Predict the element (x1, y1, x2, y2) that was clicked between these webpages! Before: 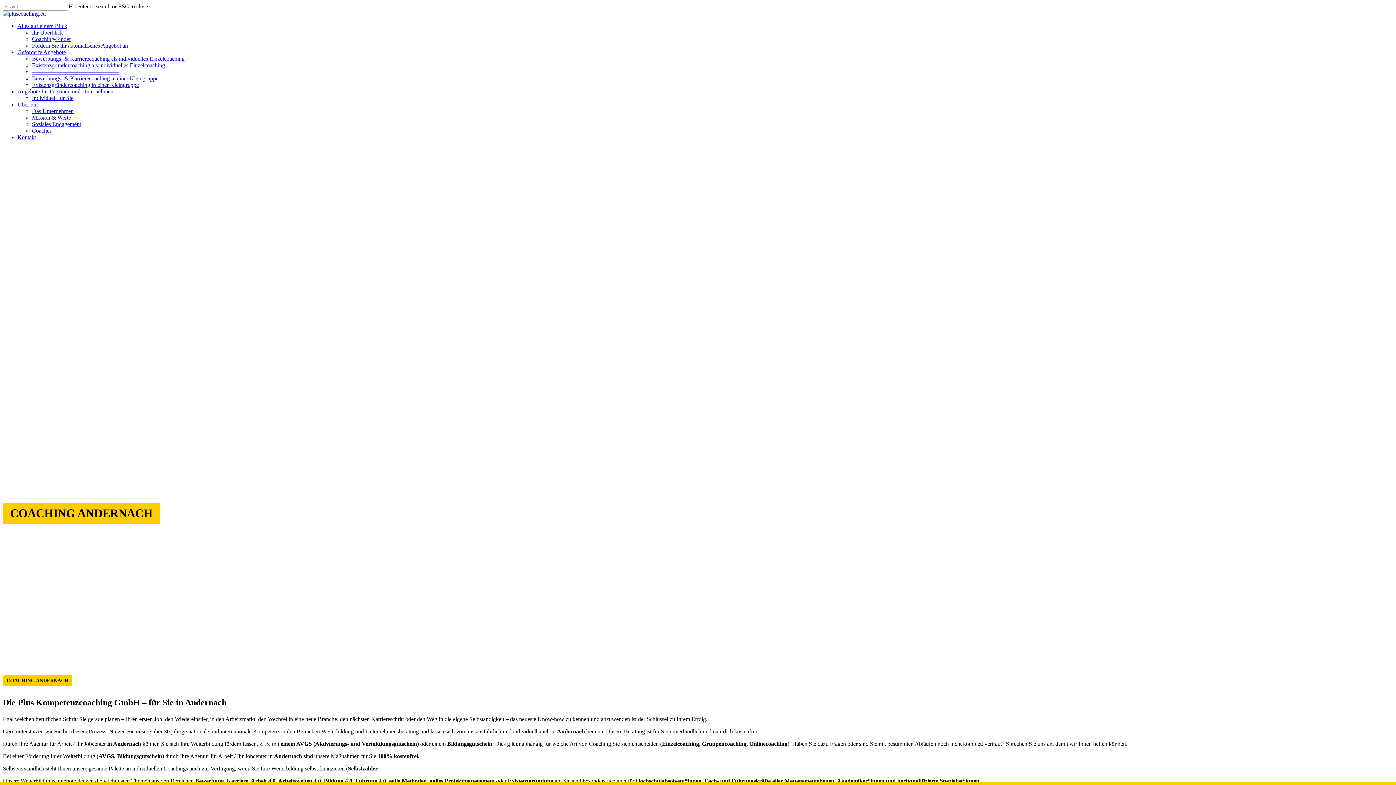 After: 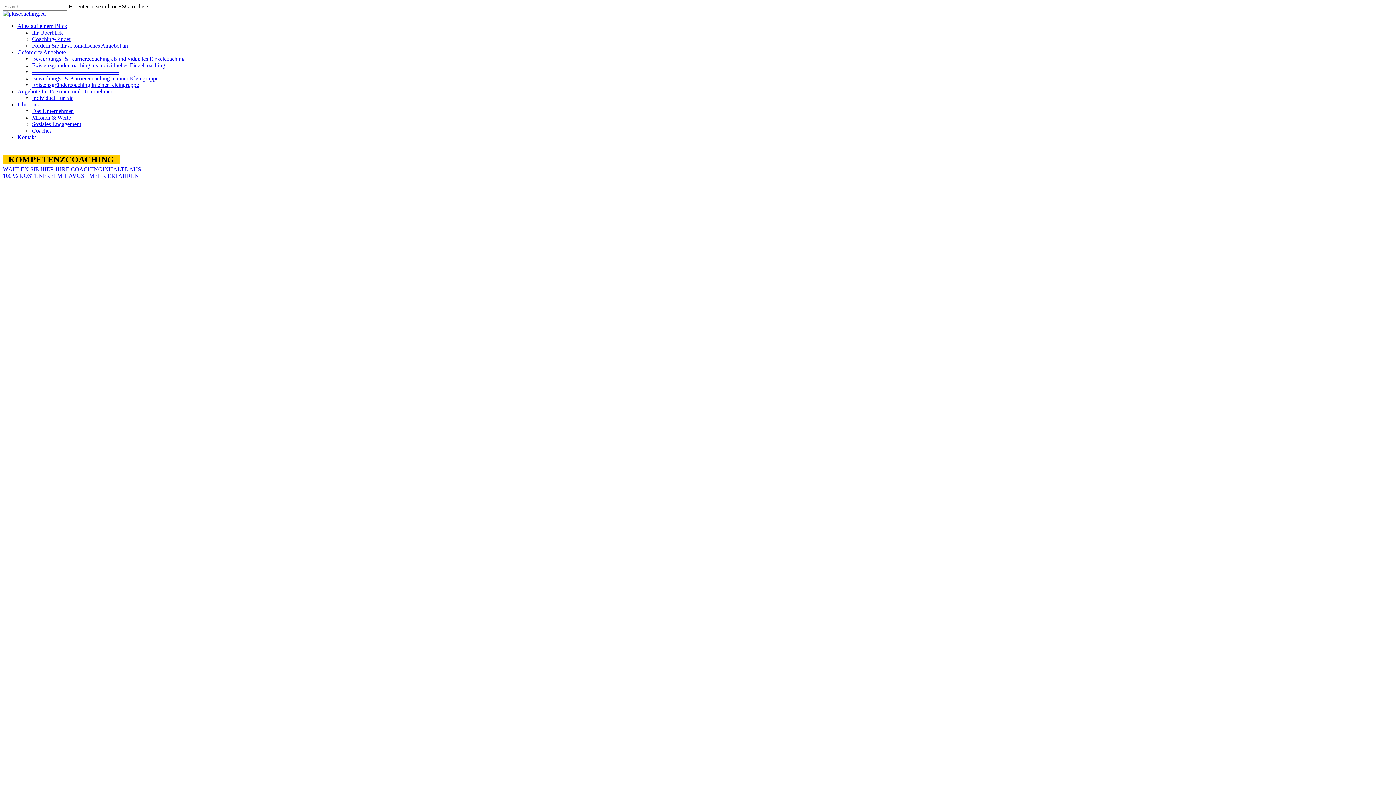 Action: bbox: (2, 10, 45, 16)